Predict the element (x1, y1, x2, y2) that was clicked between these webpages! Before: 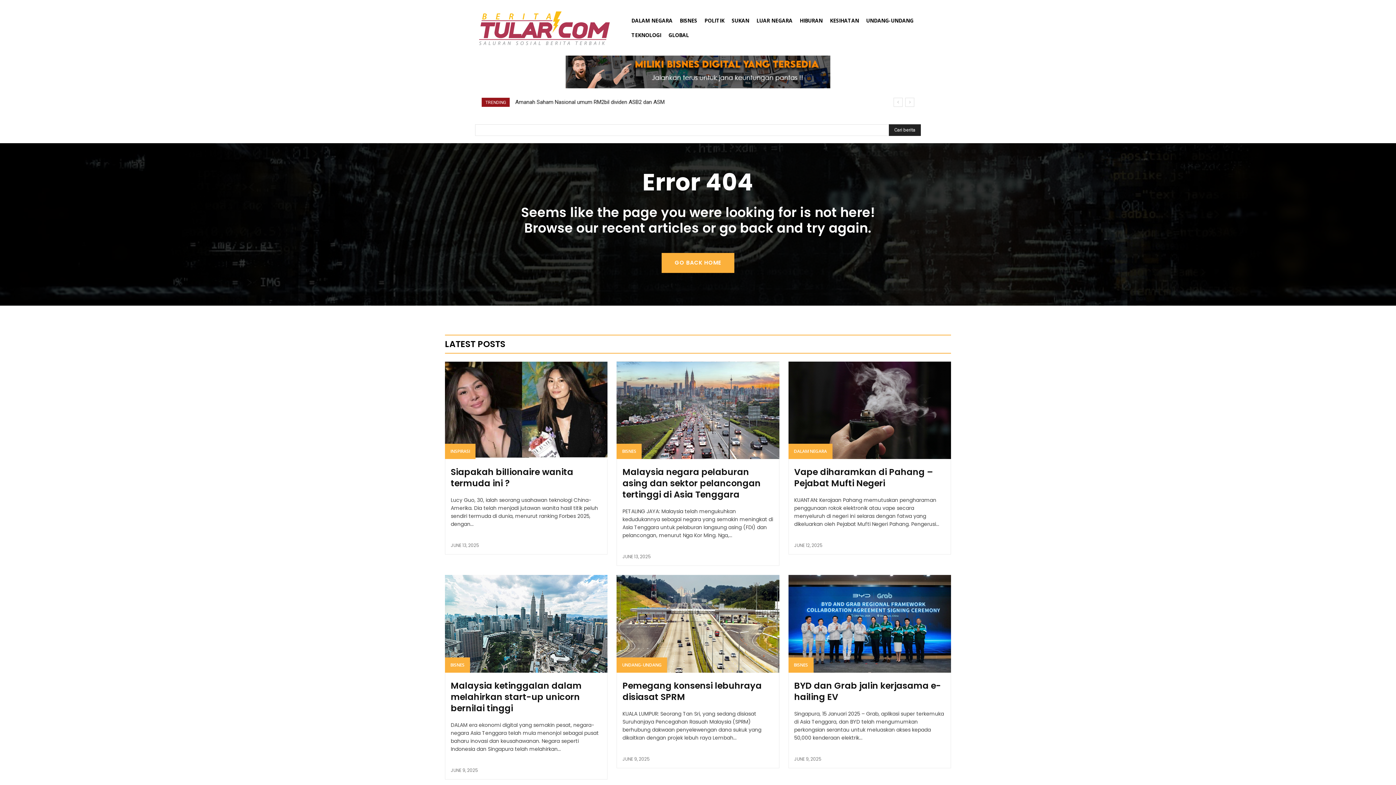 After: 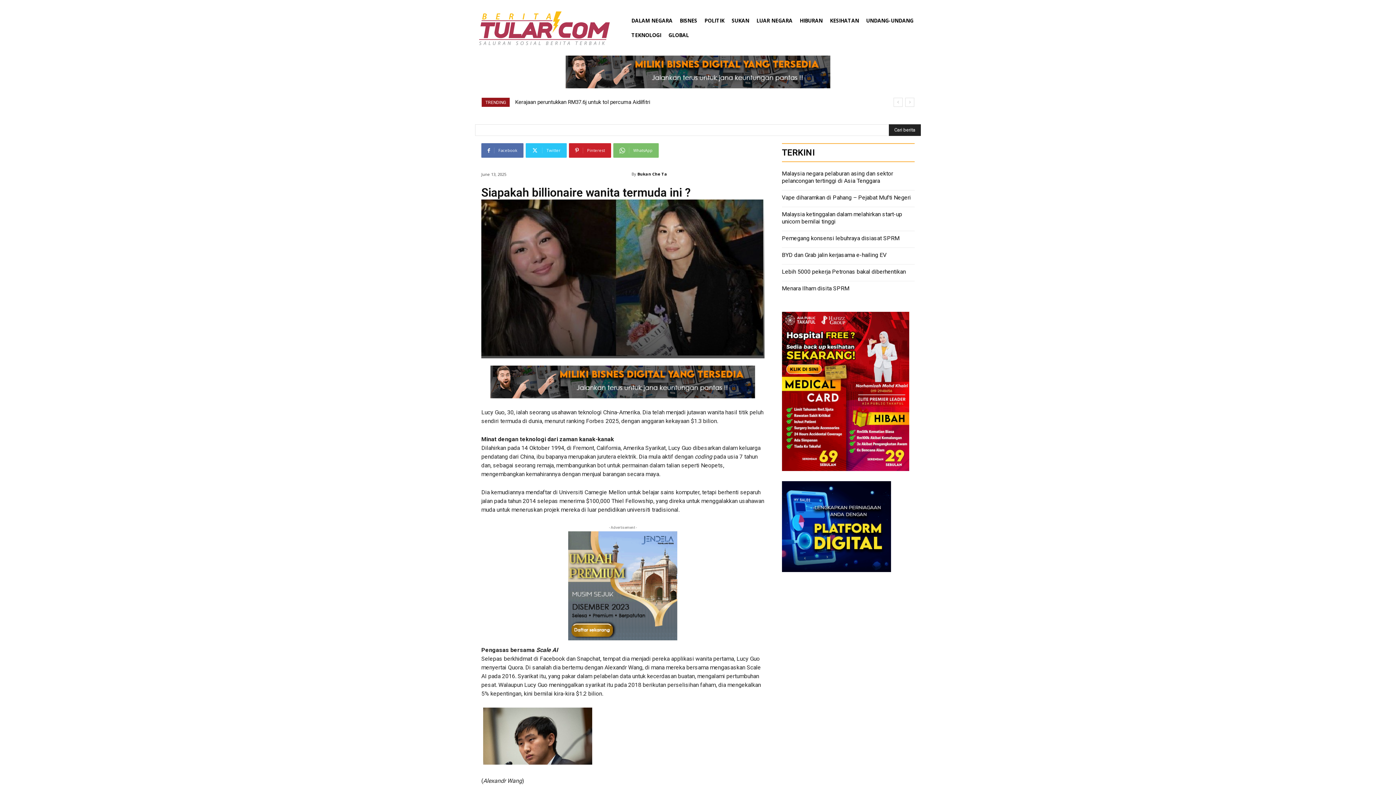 Action: bbox: (445, 361, 607, 459)